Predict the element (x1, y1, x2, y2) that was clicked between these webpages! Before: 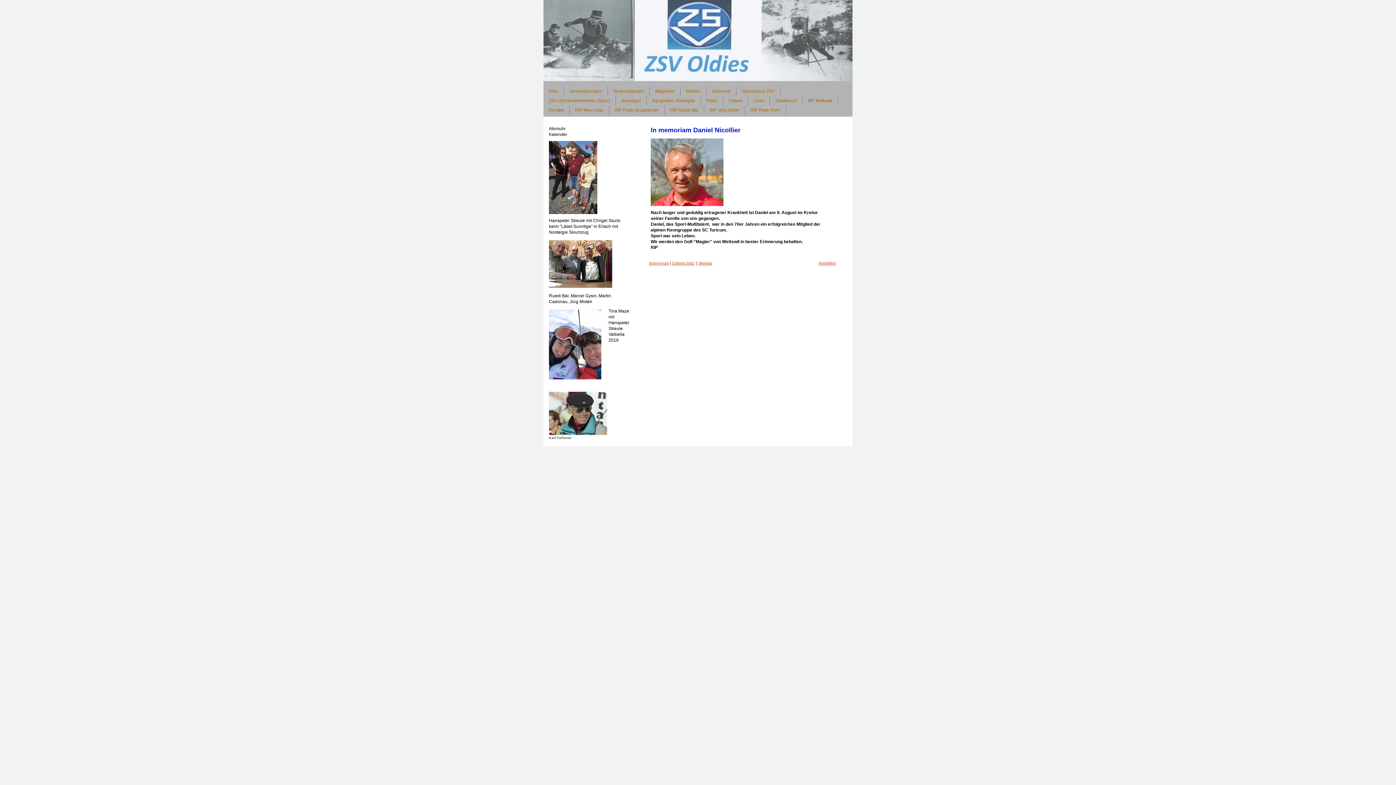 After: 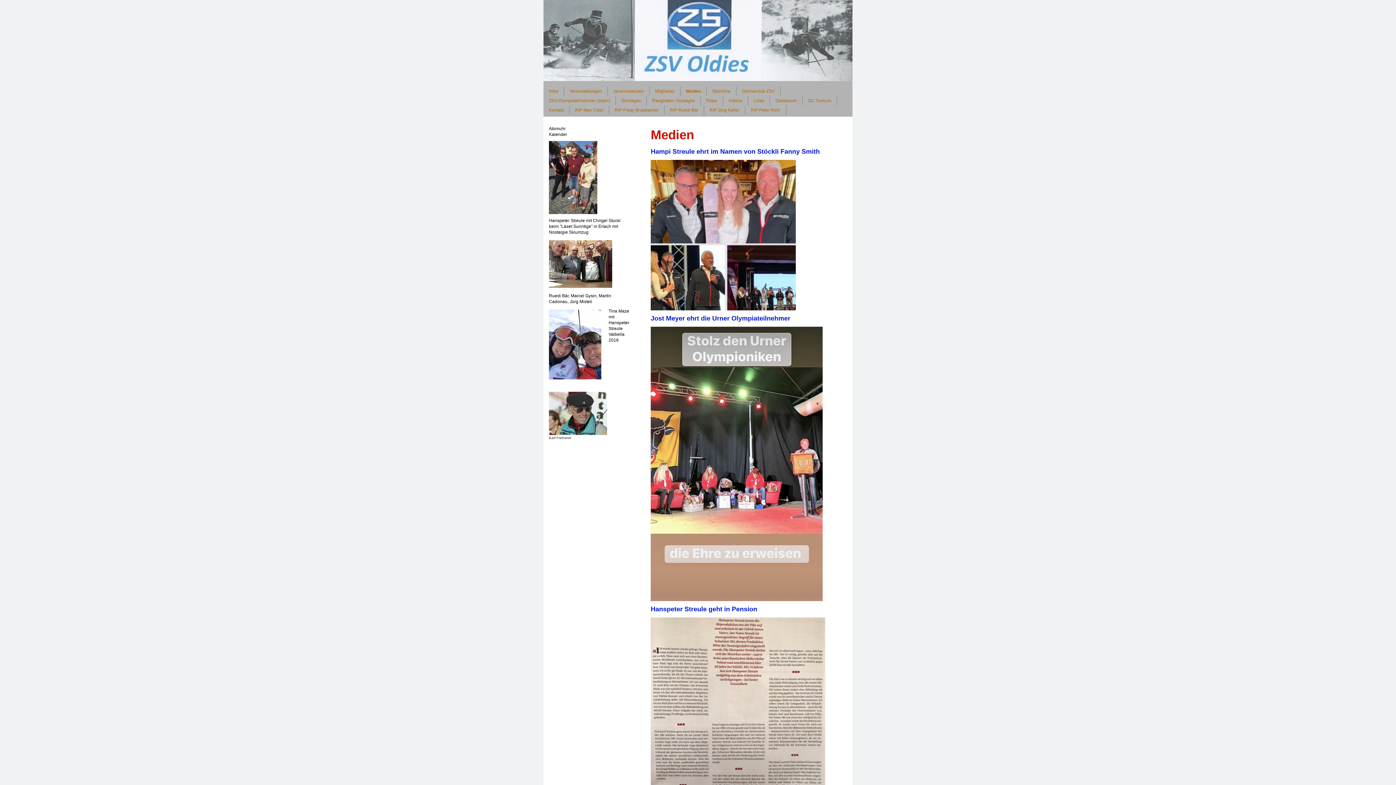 Action: label: Medien bbox: (680, 86, 706, 96)